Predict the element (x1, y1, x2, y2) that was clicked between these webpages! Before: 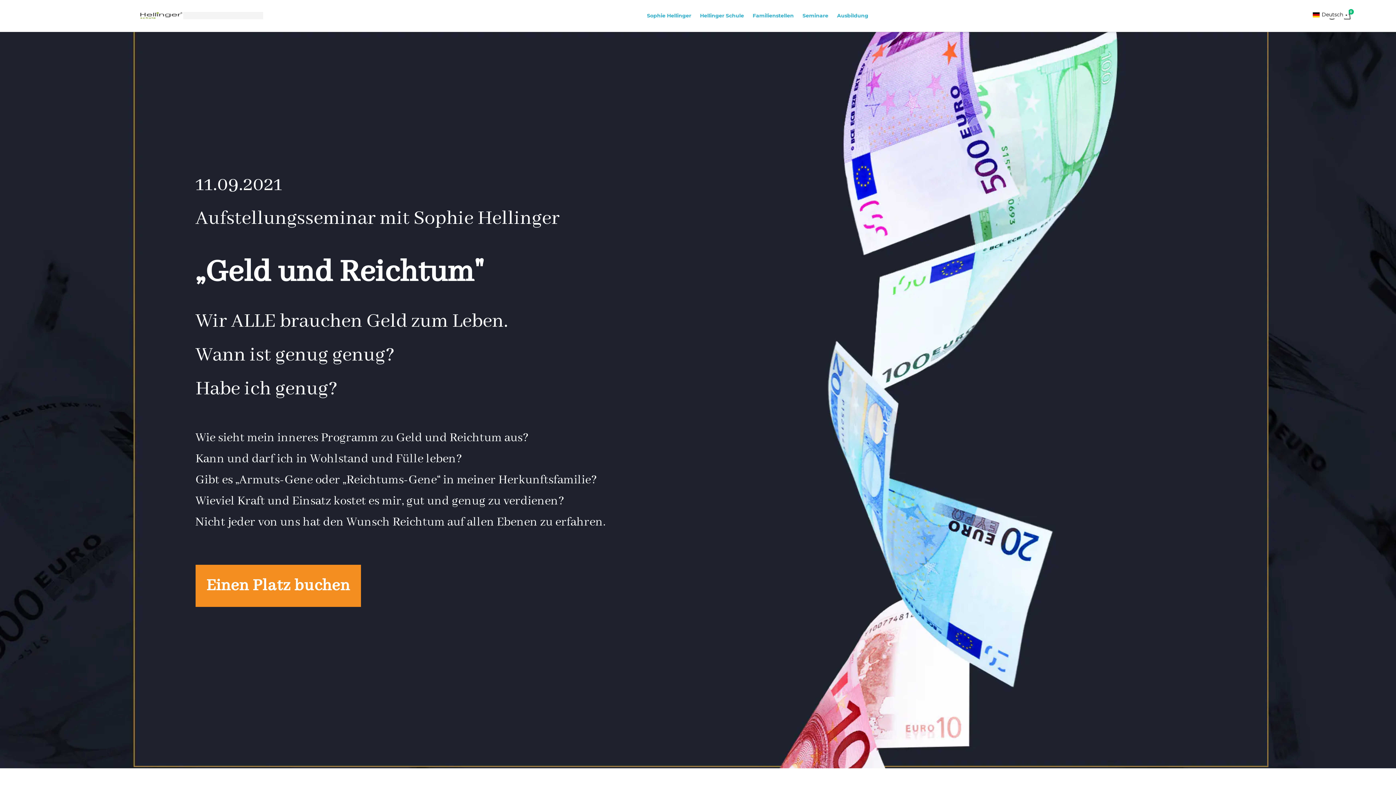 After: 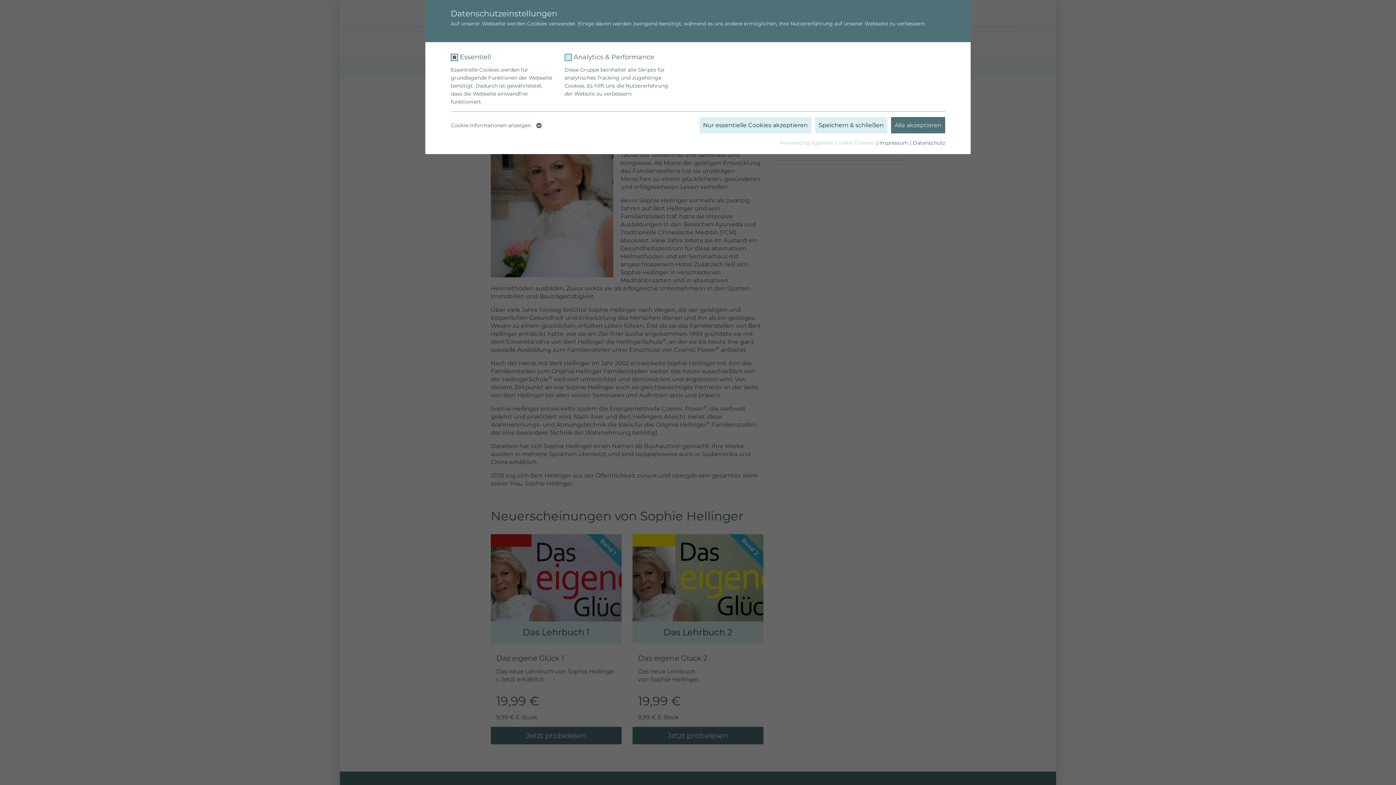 Action: label: Sophie Hellinger bbox: (643, 10, 695, 20)